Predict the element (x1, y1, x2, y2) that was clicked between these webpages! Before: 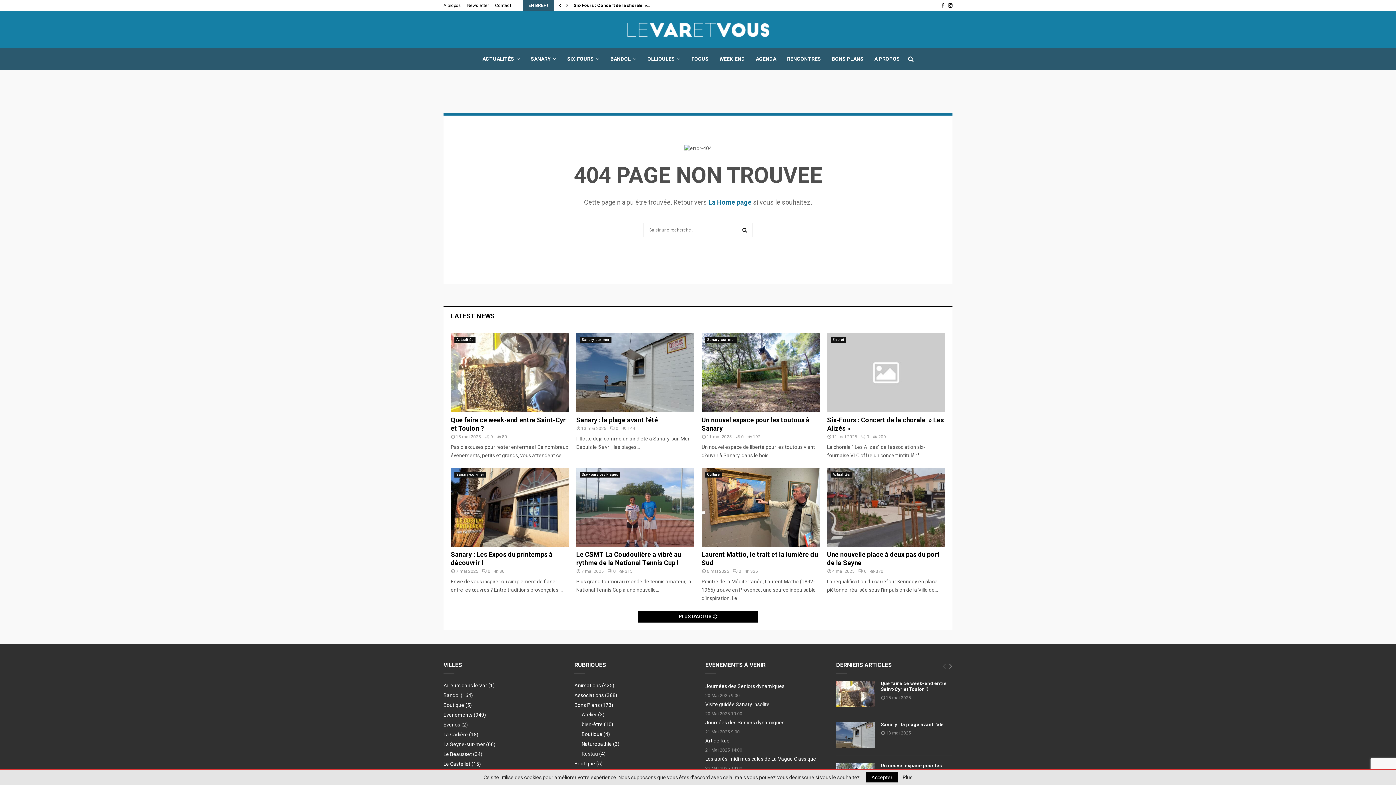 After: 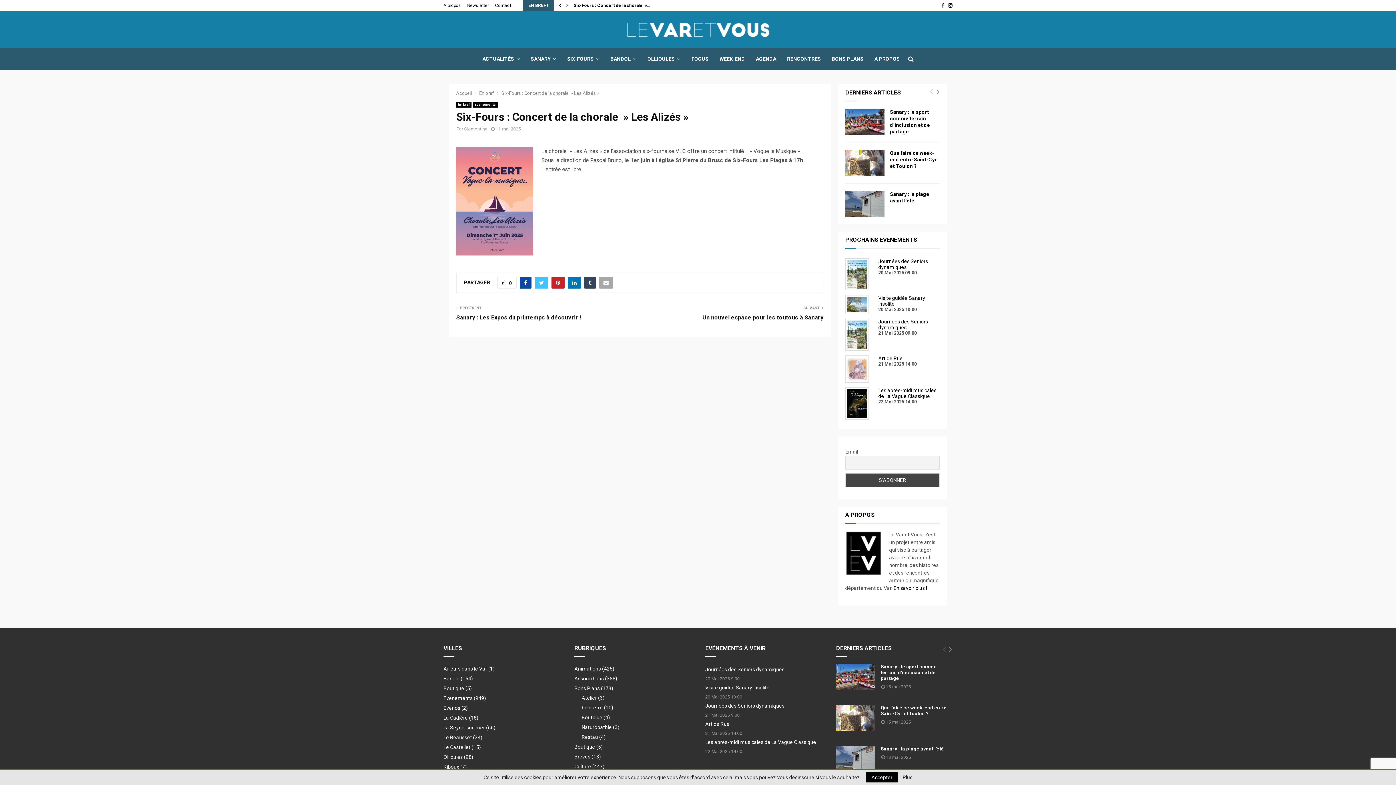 Action: label: Six-Fours : Concert de la chorale  »… bbox: (573, 2, 650, 8)